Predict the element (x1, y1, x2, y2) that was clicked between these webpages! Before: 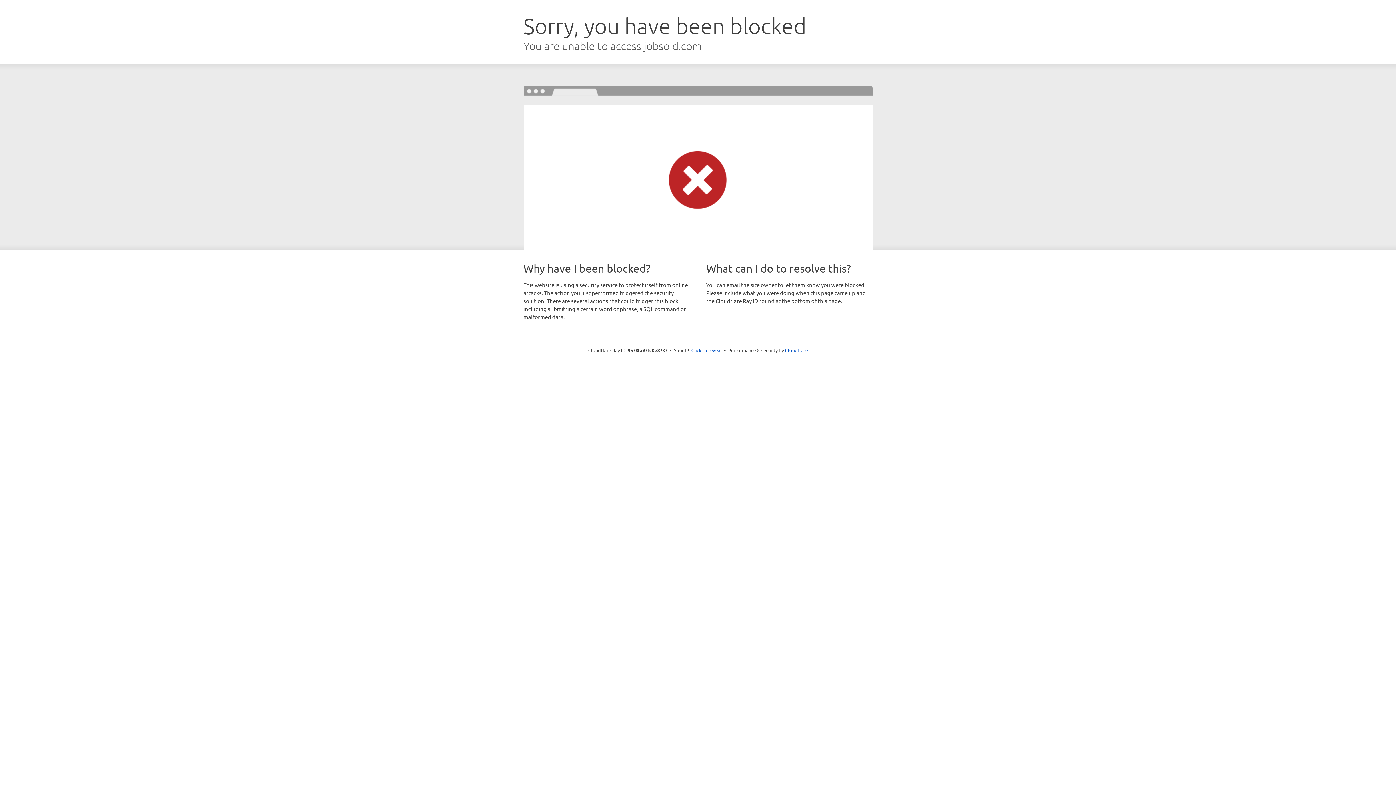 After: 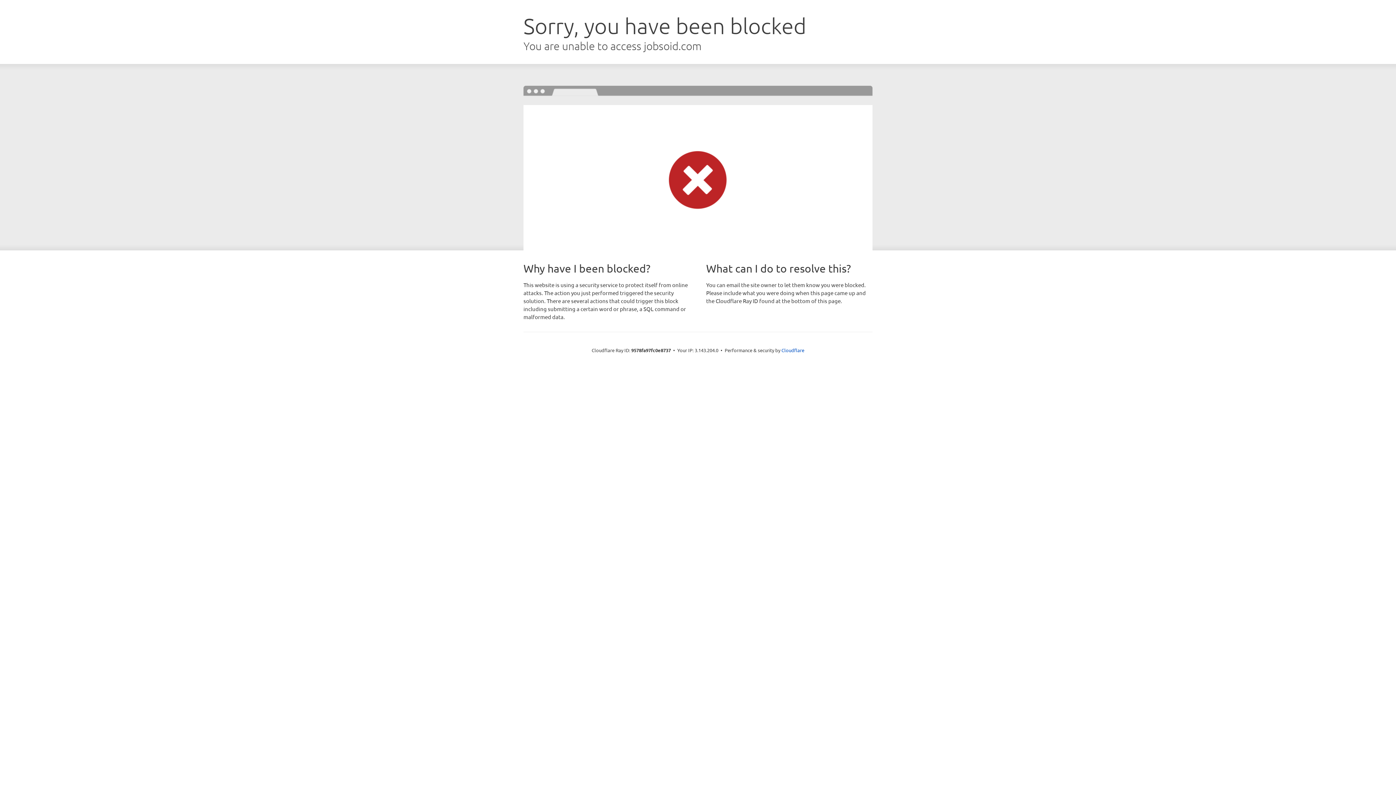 Action: label: Click to reveal bbox: (691, 346, 722, 353)